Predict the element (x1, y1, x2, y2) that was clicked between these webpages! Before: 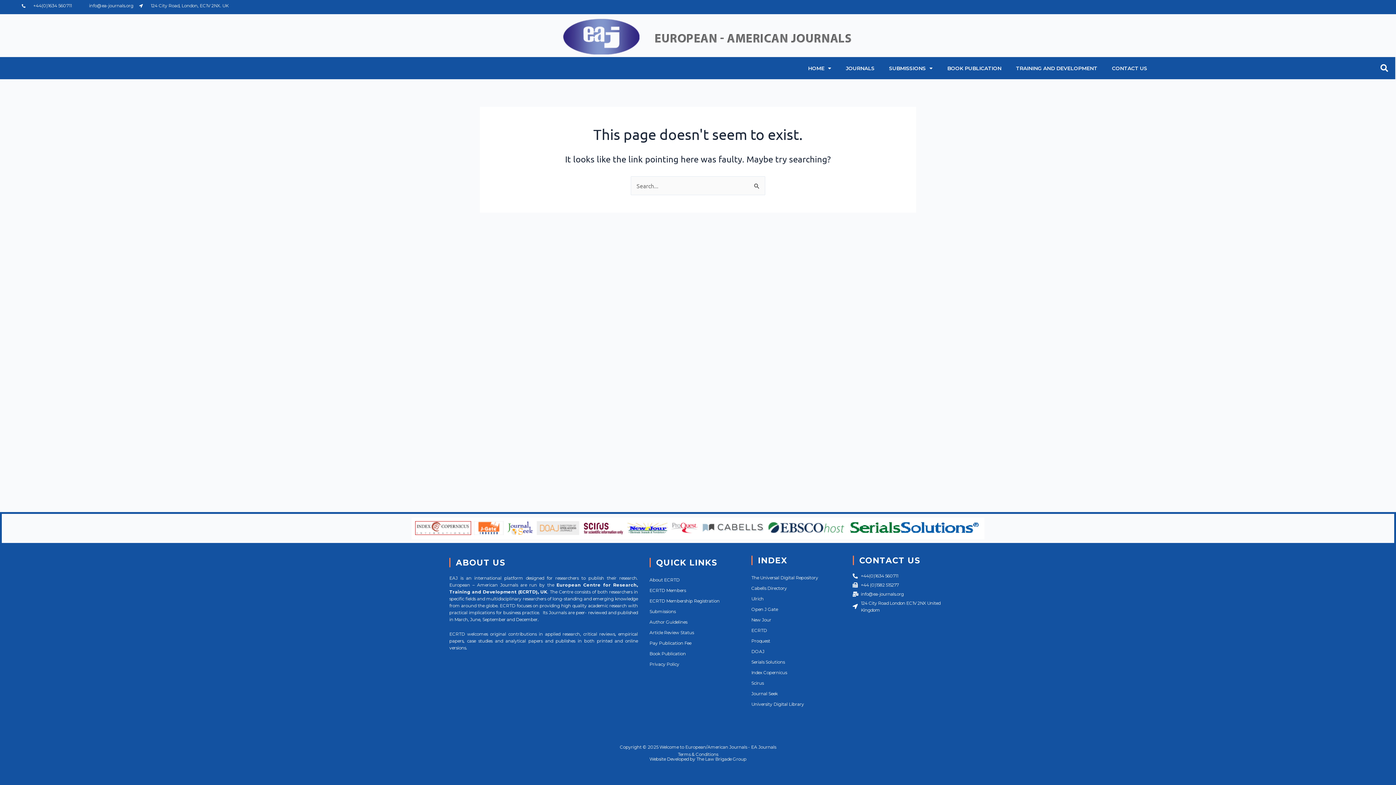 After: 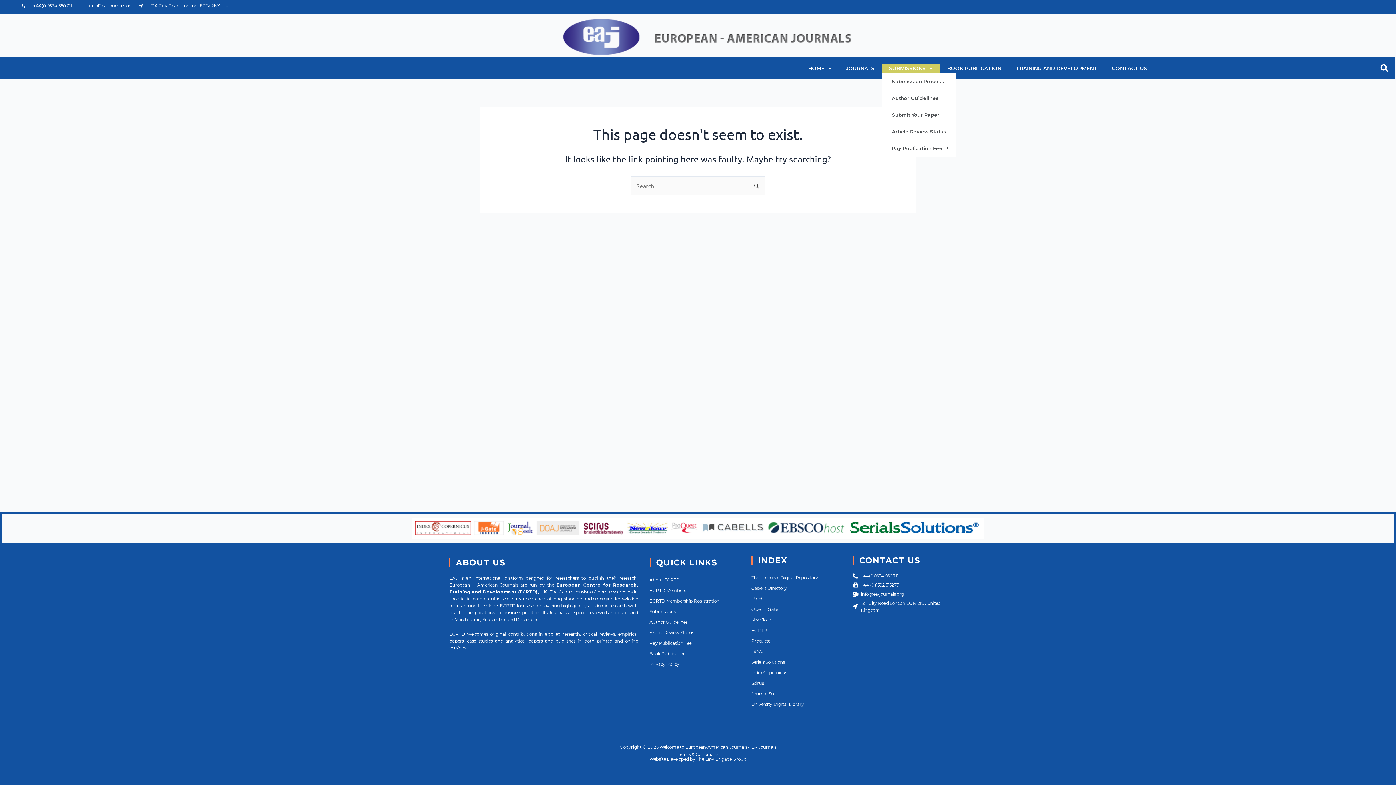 Action: bbox: (882, 63, 940, 72) label: SUBMISSIONS